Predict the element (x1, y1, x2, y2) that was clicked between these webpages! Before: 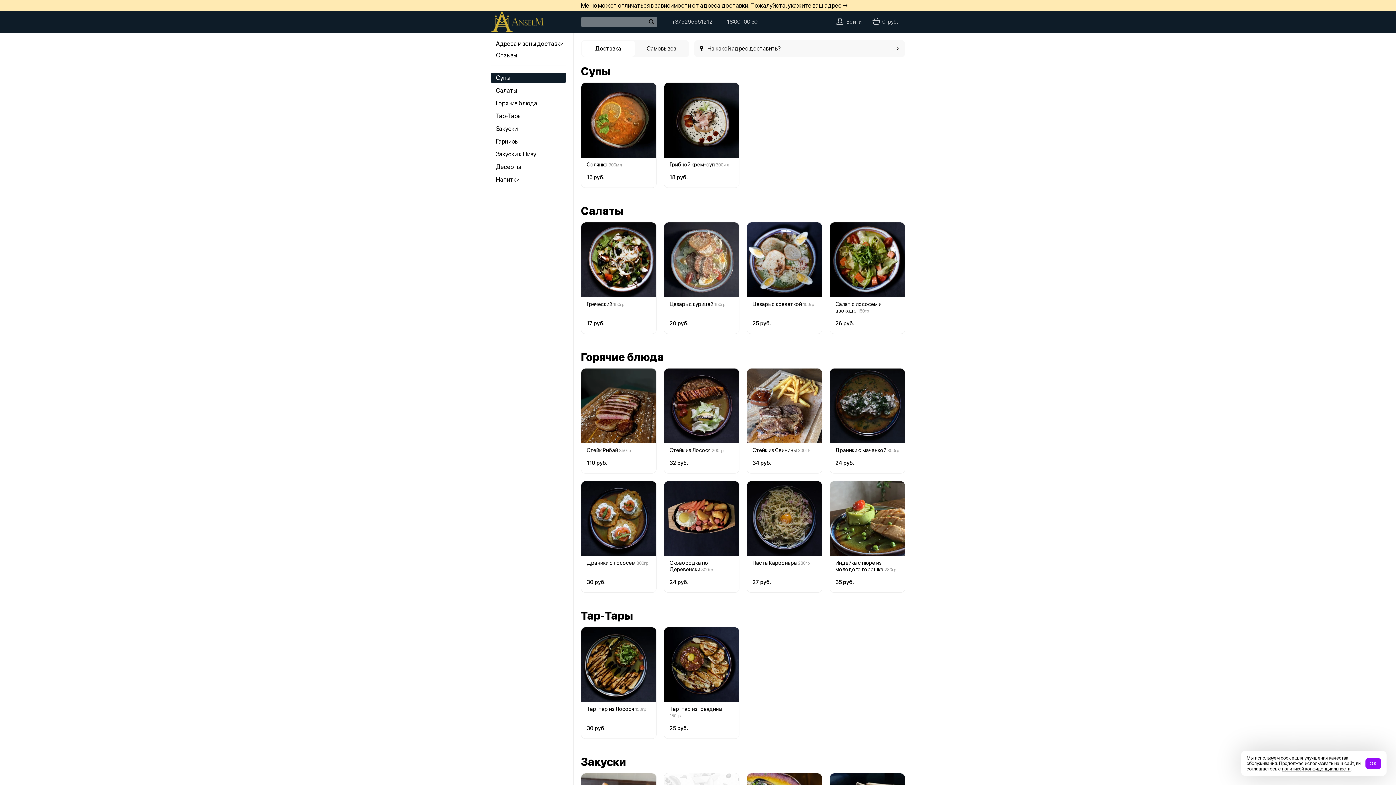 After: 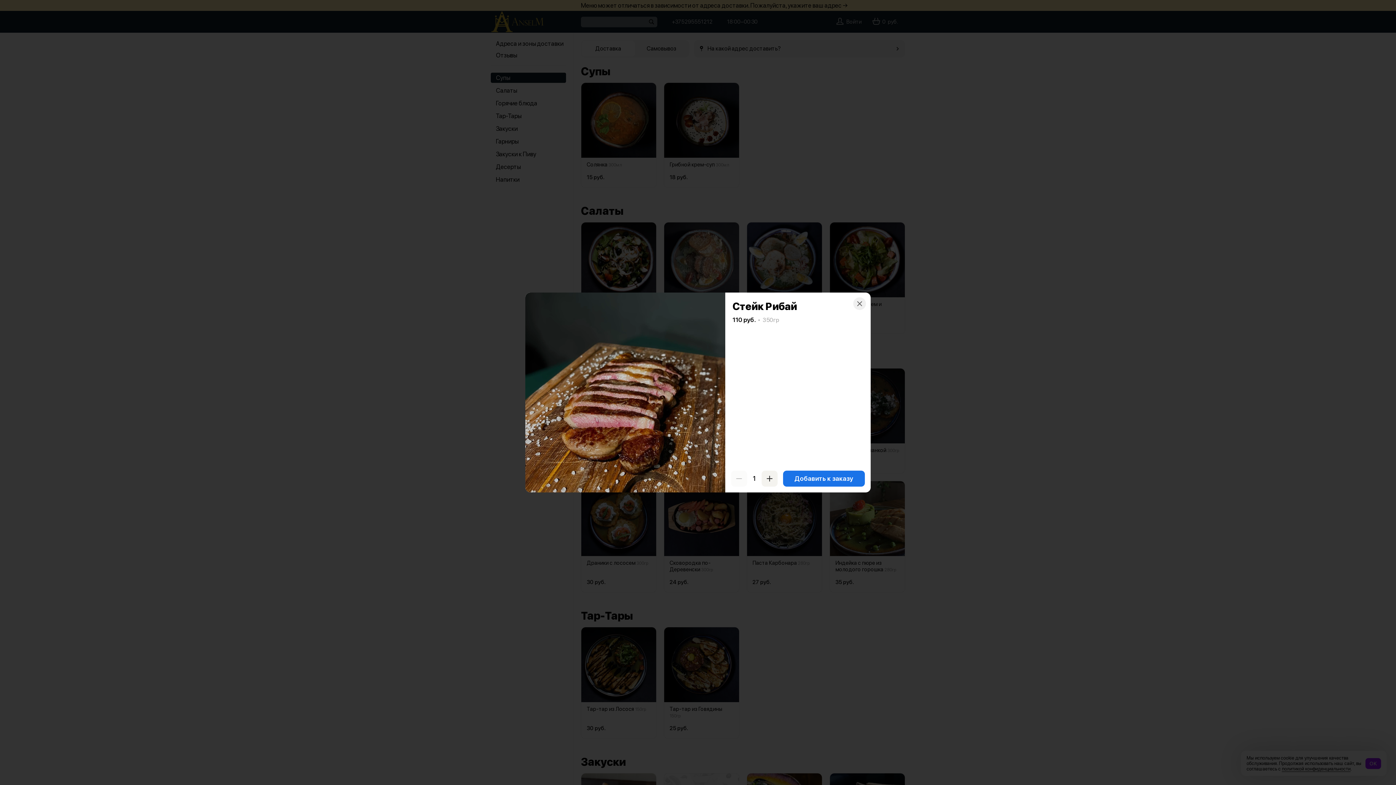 Action: bbox: (586, 447, 618, 453) label: Стейк Рибай